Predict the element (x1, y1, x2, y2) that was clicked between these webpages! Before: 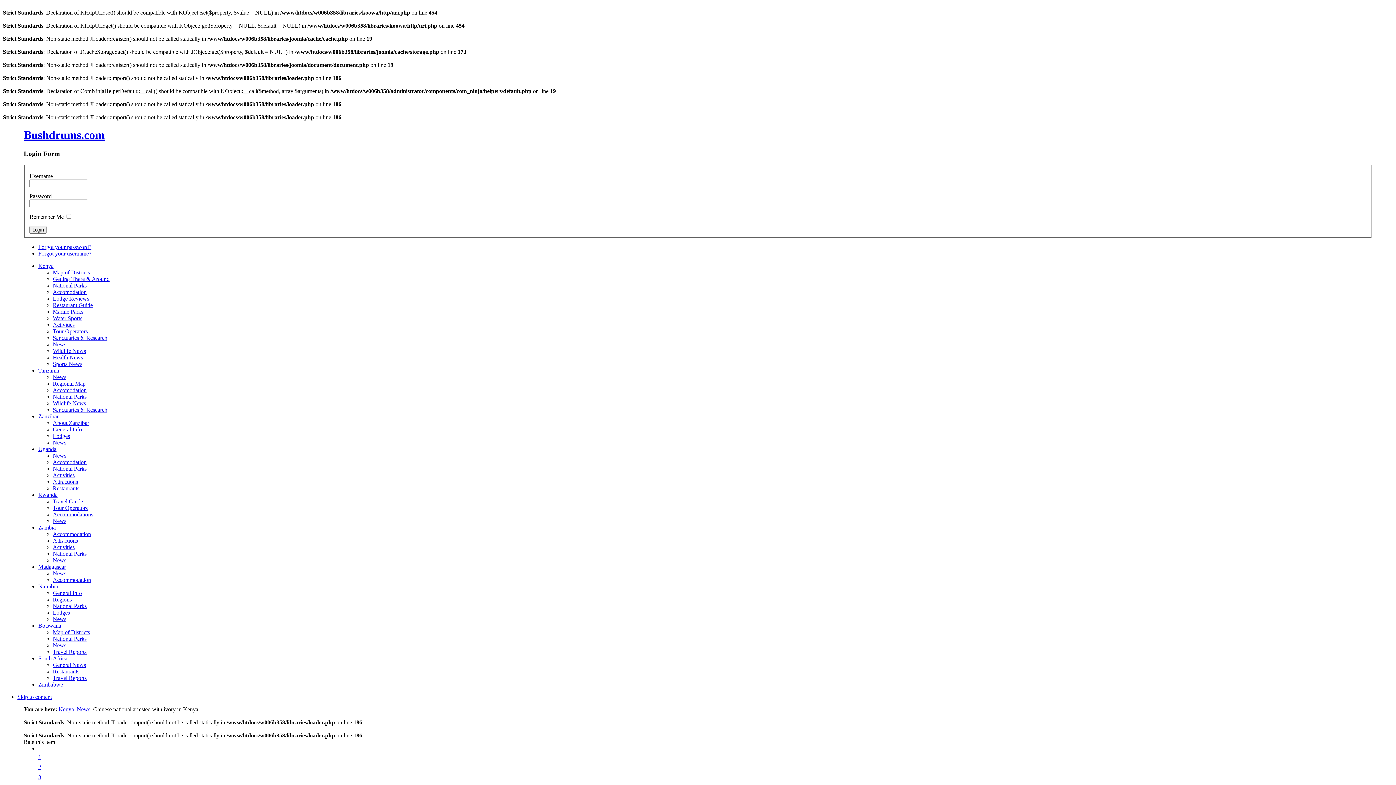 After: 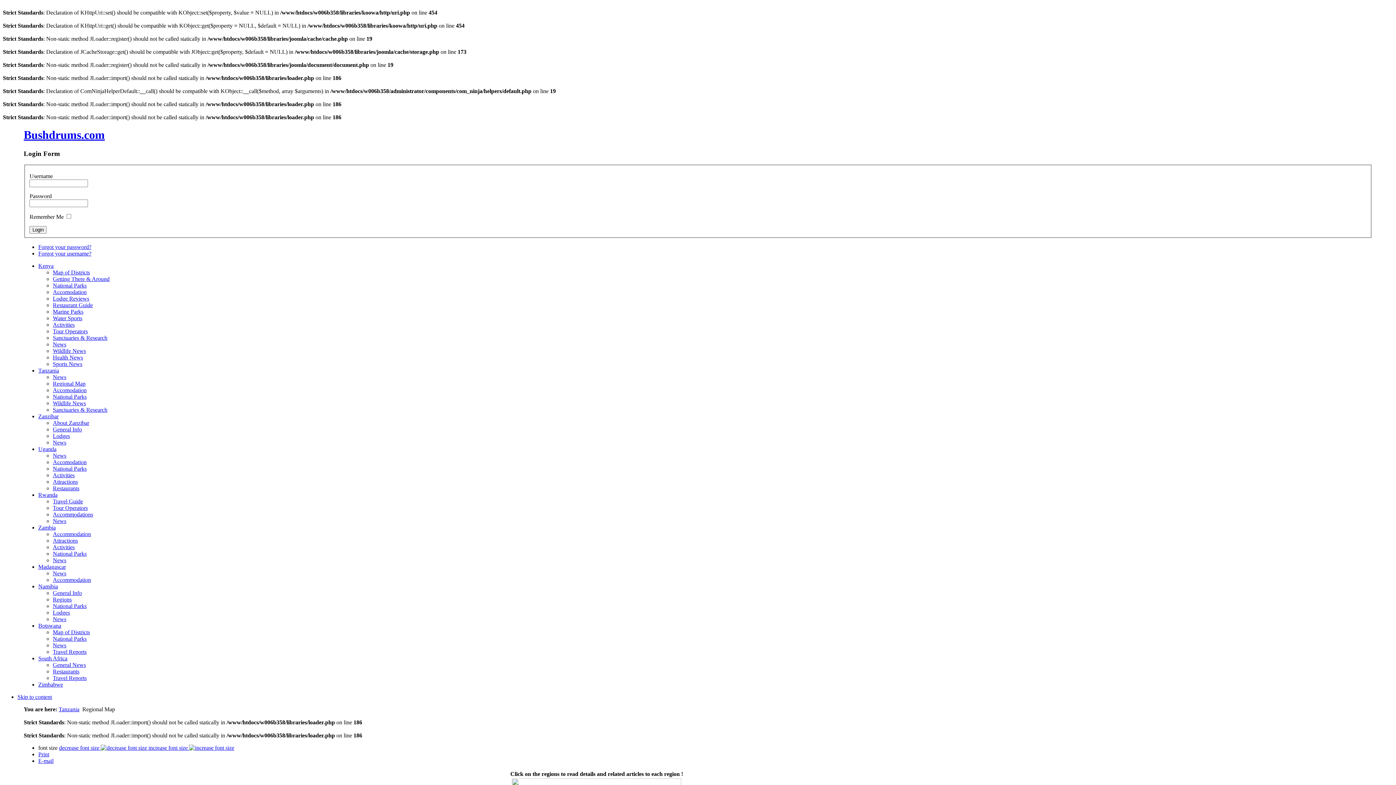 Action: label: Regional Map bbox: (52, 380, 85, 386)